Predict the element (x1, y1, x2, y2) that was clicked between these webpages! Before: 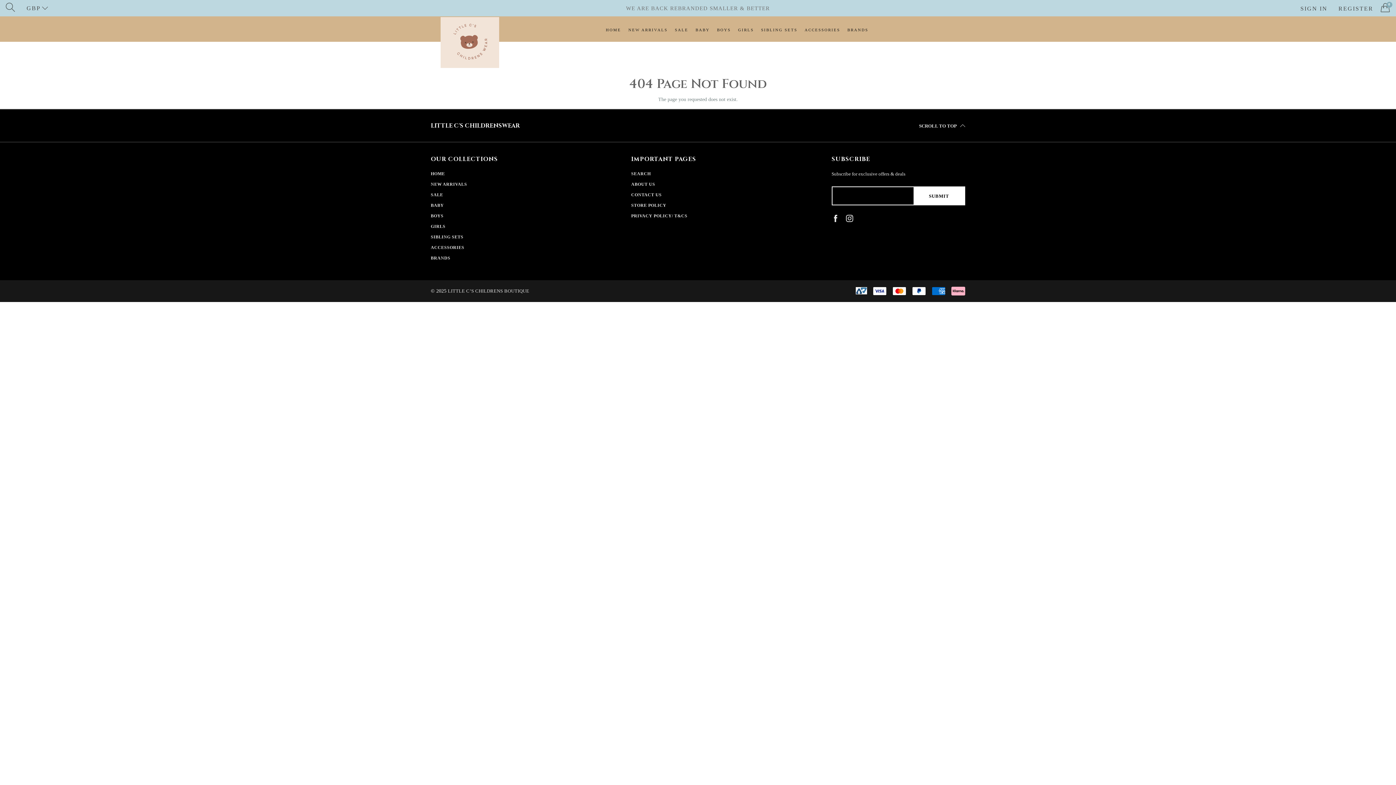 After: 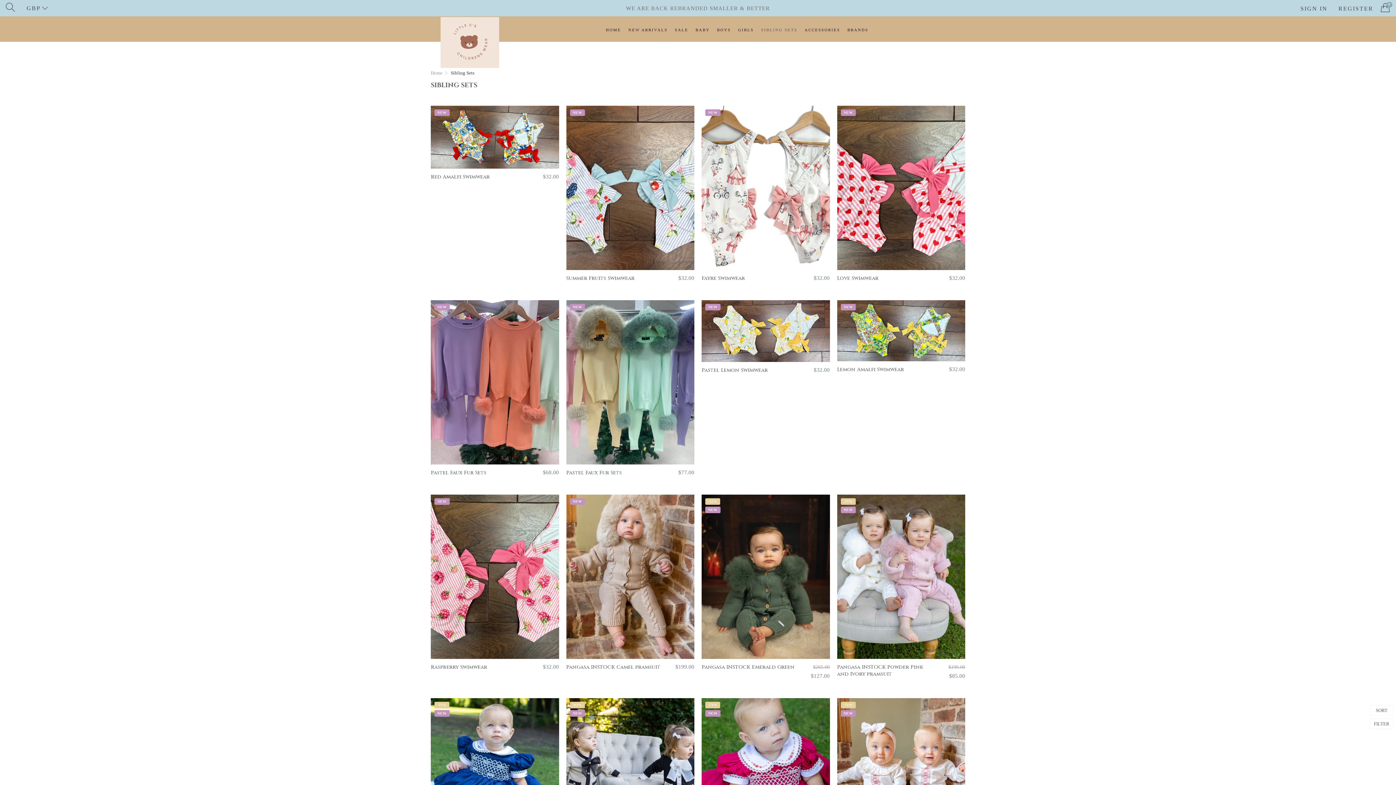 Action: label: SIBLING SETS bbox: (759, 23, 799, 35)